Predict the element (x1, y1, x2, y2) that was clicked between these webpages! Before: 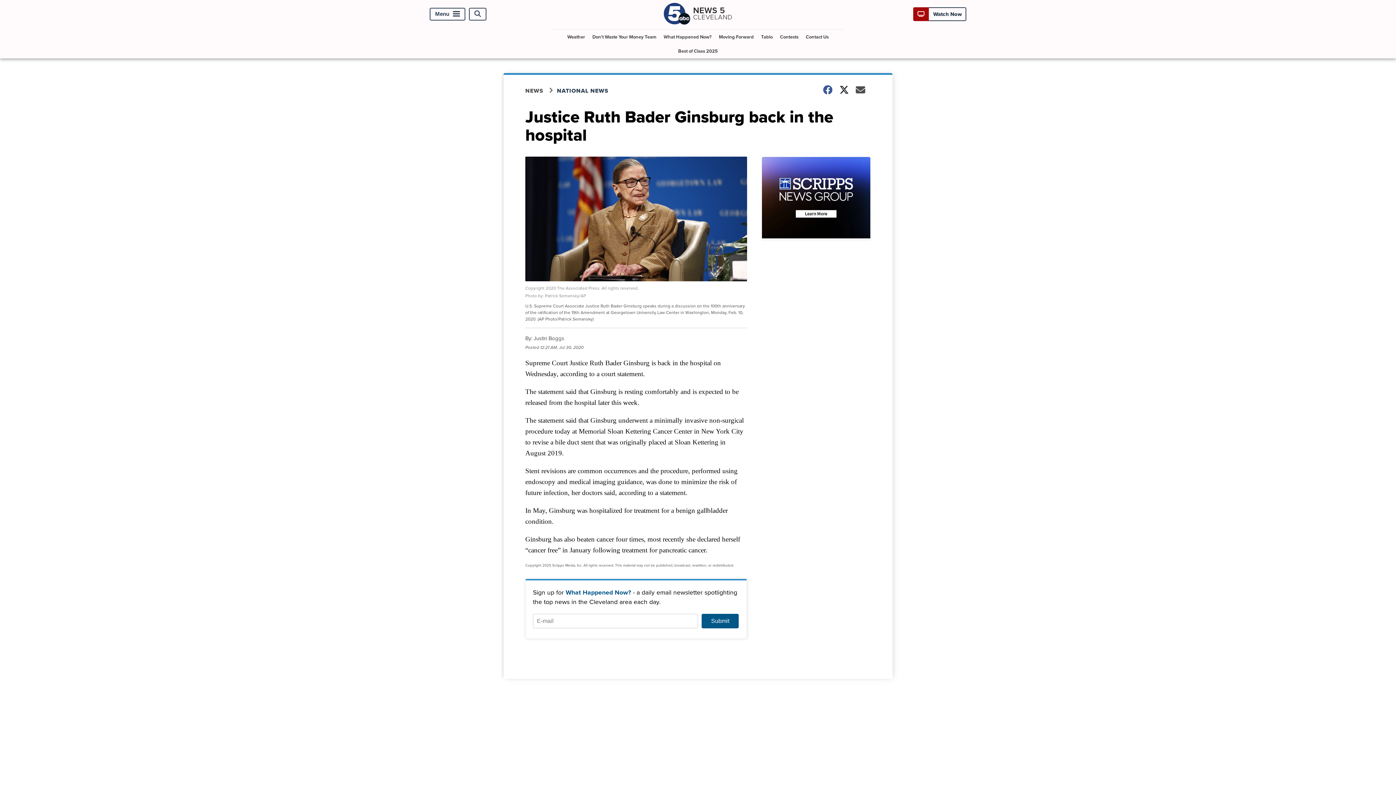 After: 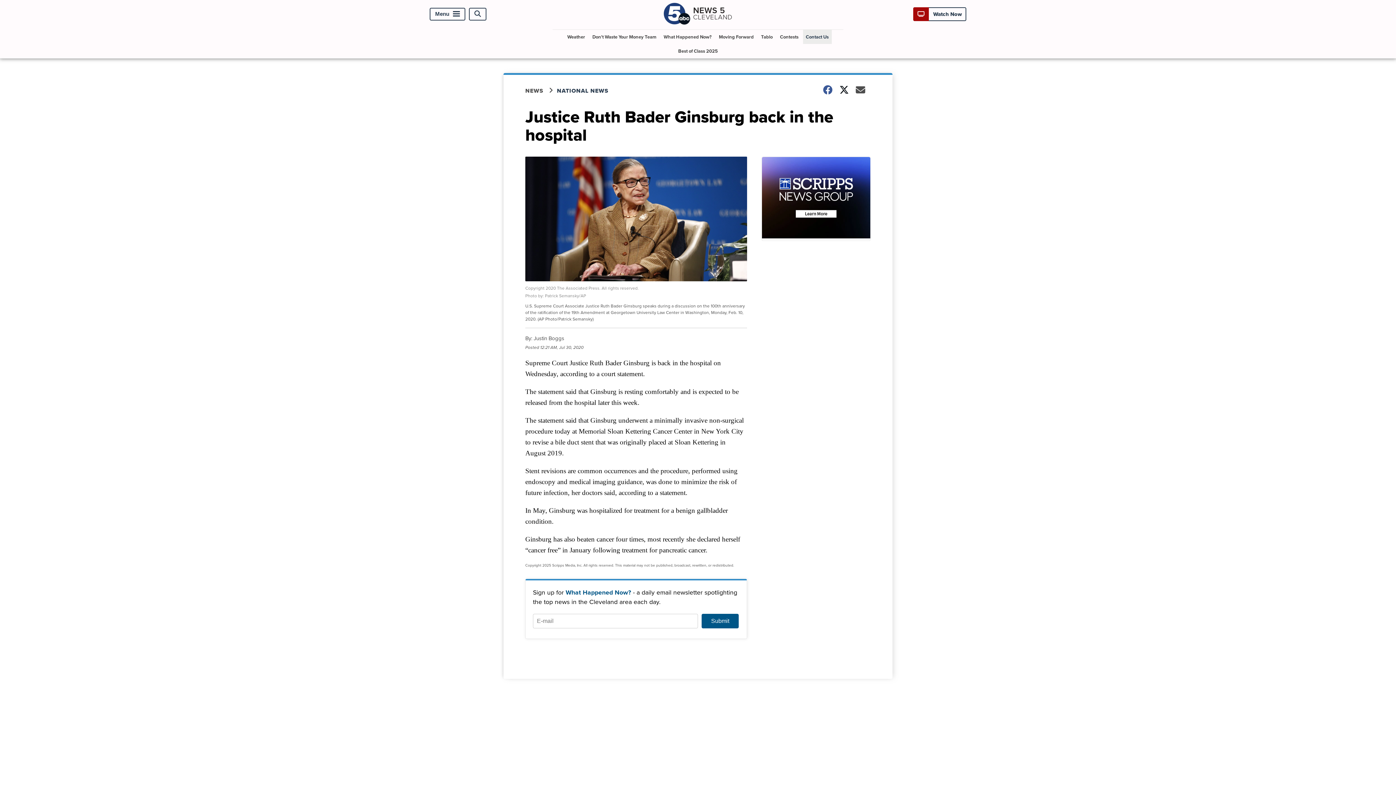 Action: label: Contact Us bbox: (803, 29, 831, 44)